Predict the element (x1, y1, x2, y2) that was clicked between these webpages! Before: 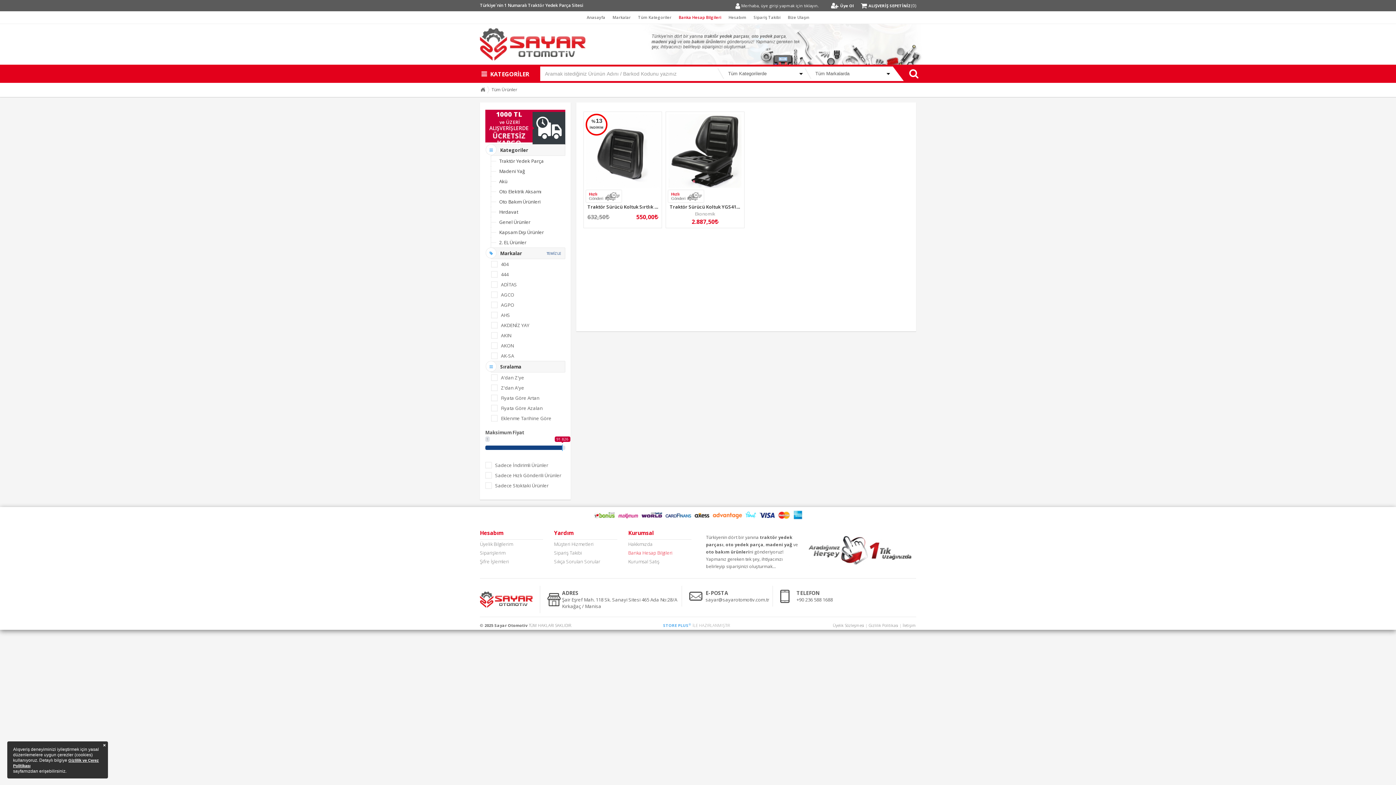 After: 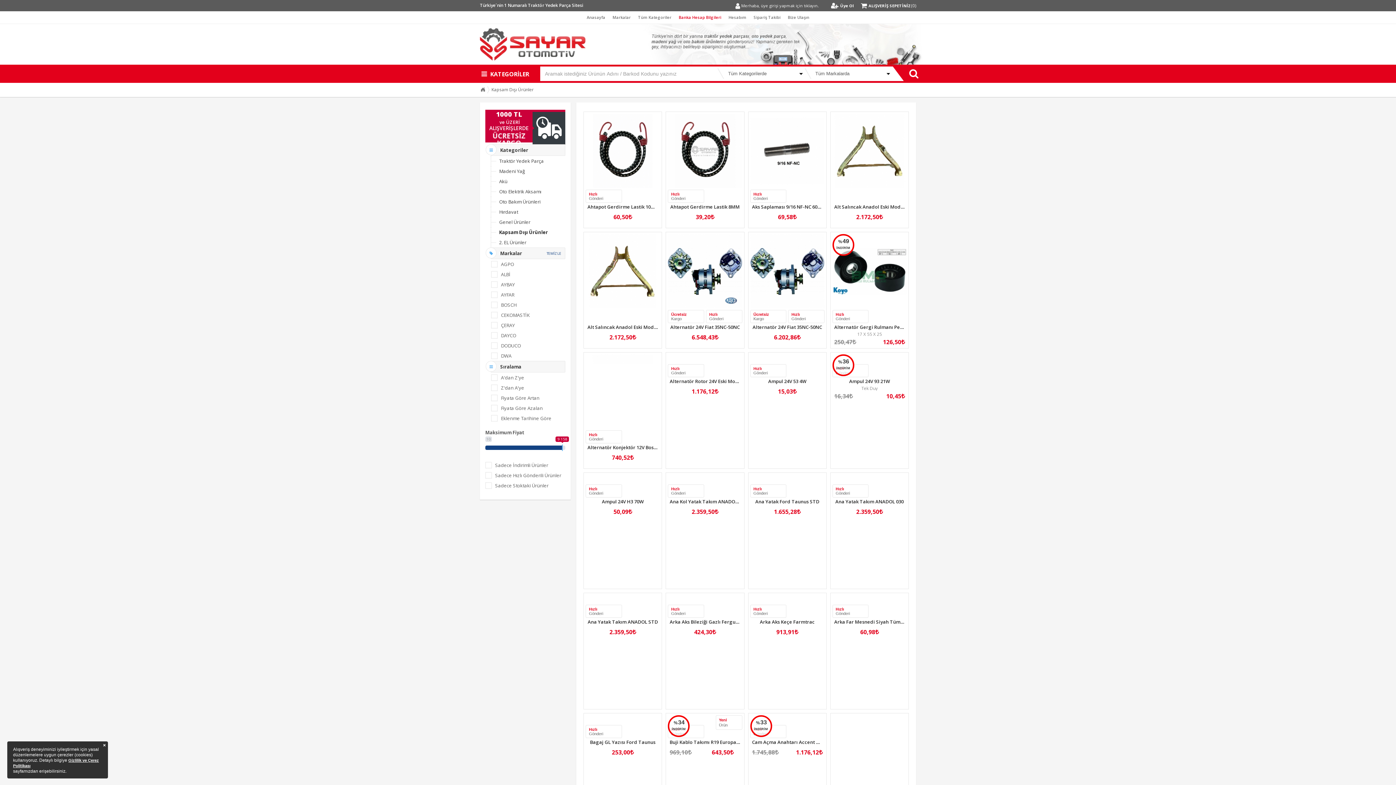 Action: bbox: (491, 227, 565, 237) label: Kapsam Dışı Ürünler